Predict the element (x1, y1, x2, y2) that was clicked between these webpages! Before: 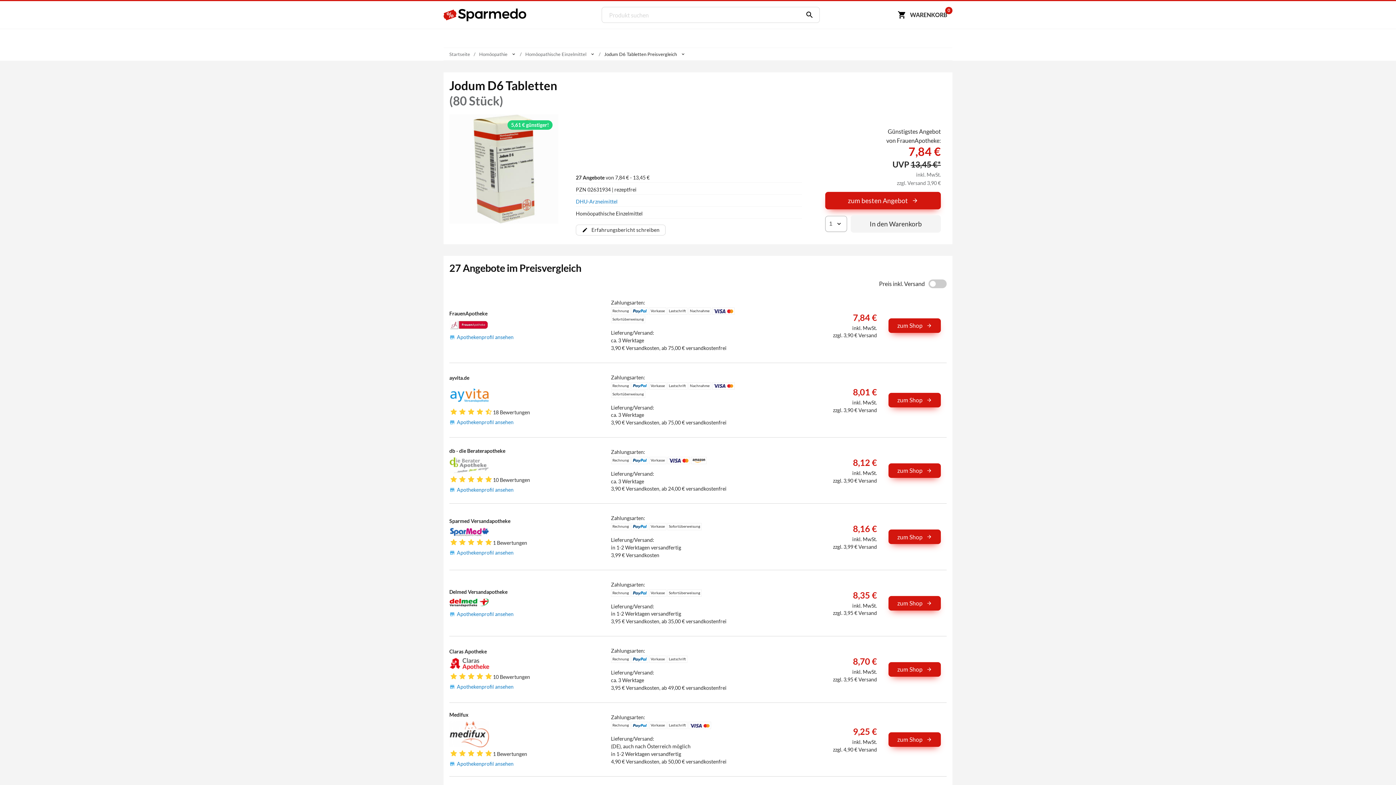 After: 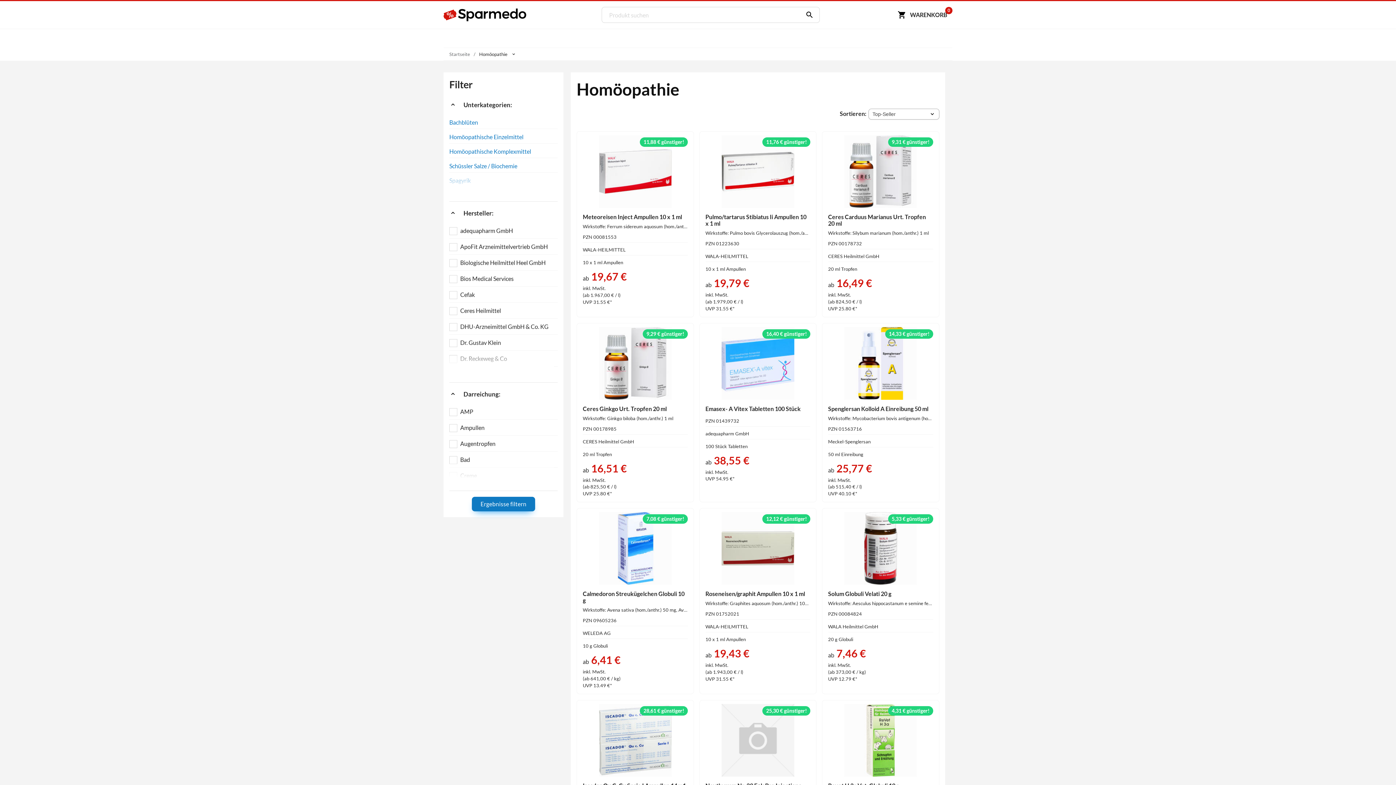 Action: bbox: (479, 50, 507, 57) label: Homöopathie